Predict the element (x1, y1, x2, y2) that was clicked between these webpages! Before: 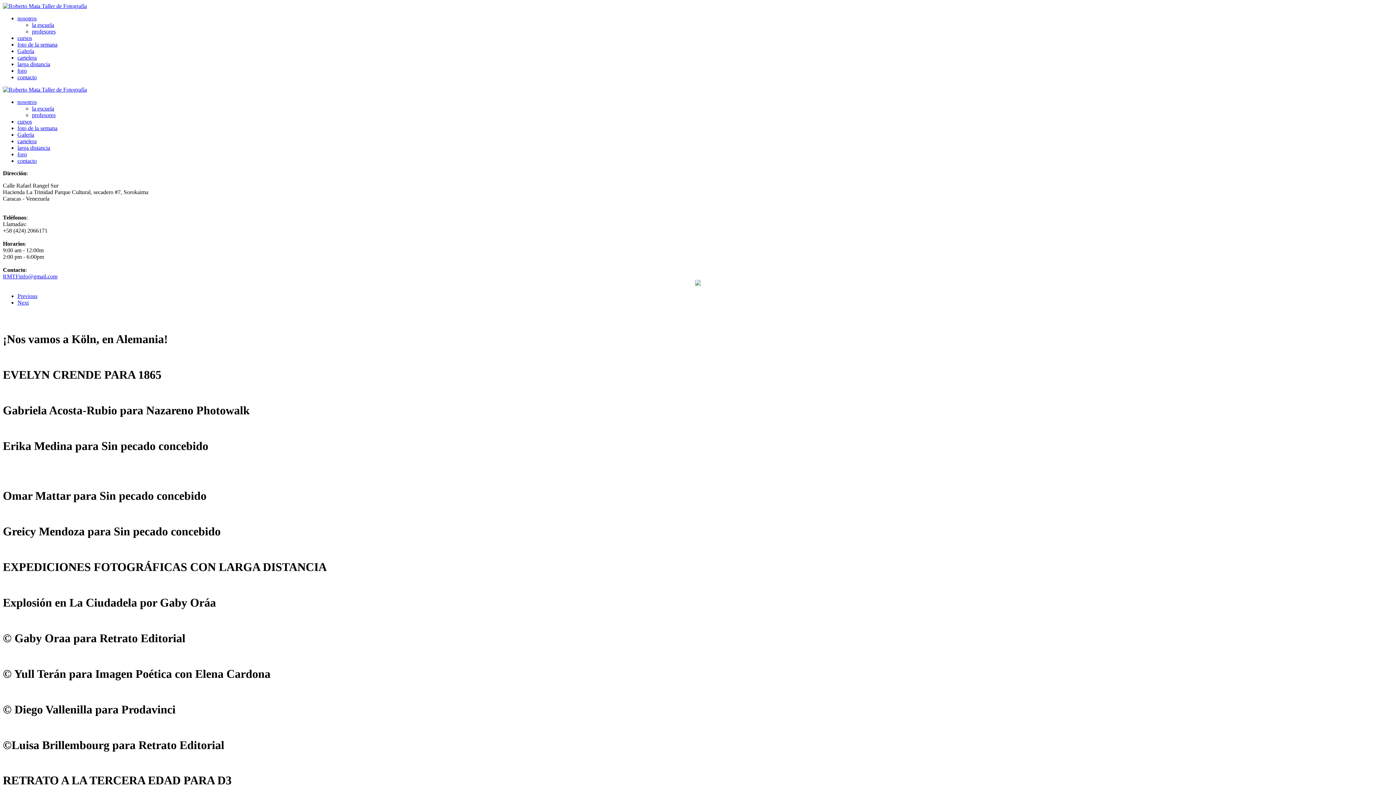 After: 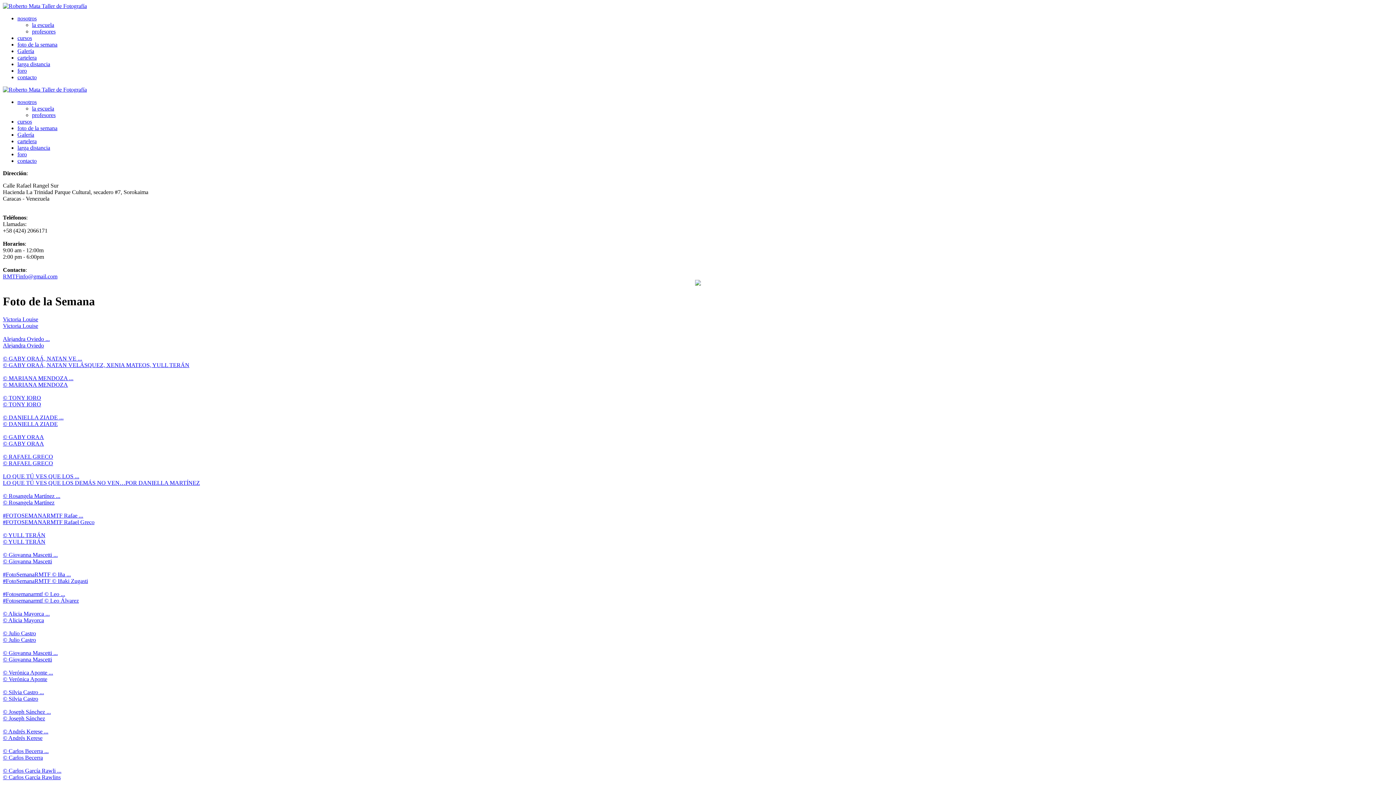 Action: label: foto de la semana bbox: (17, 41, 57, 47)